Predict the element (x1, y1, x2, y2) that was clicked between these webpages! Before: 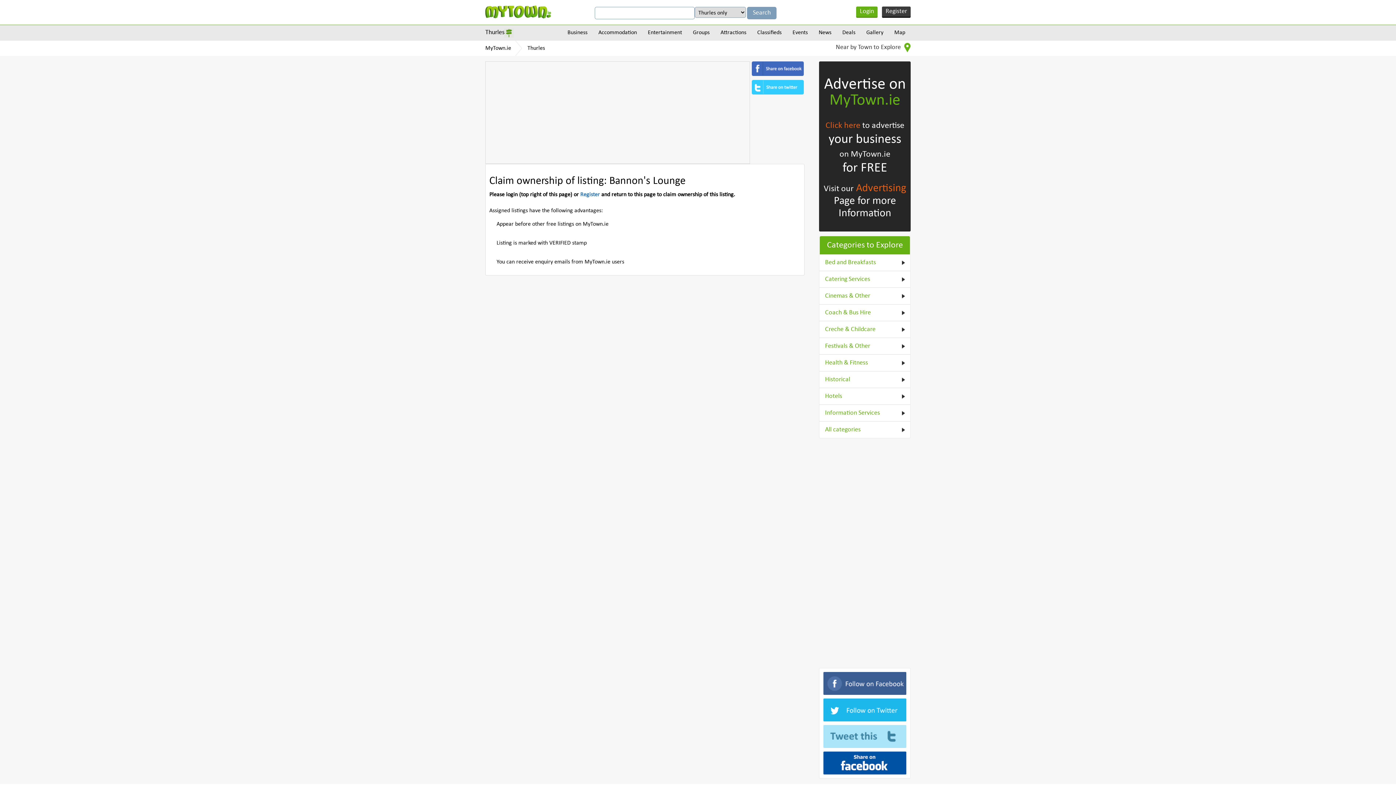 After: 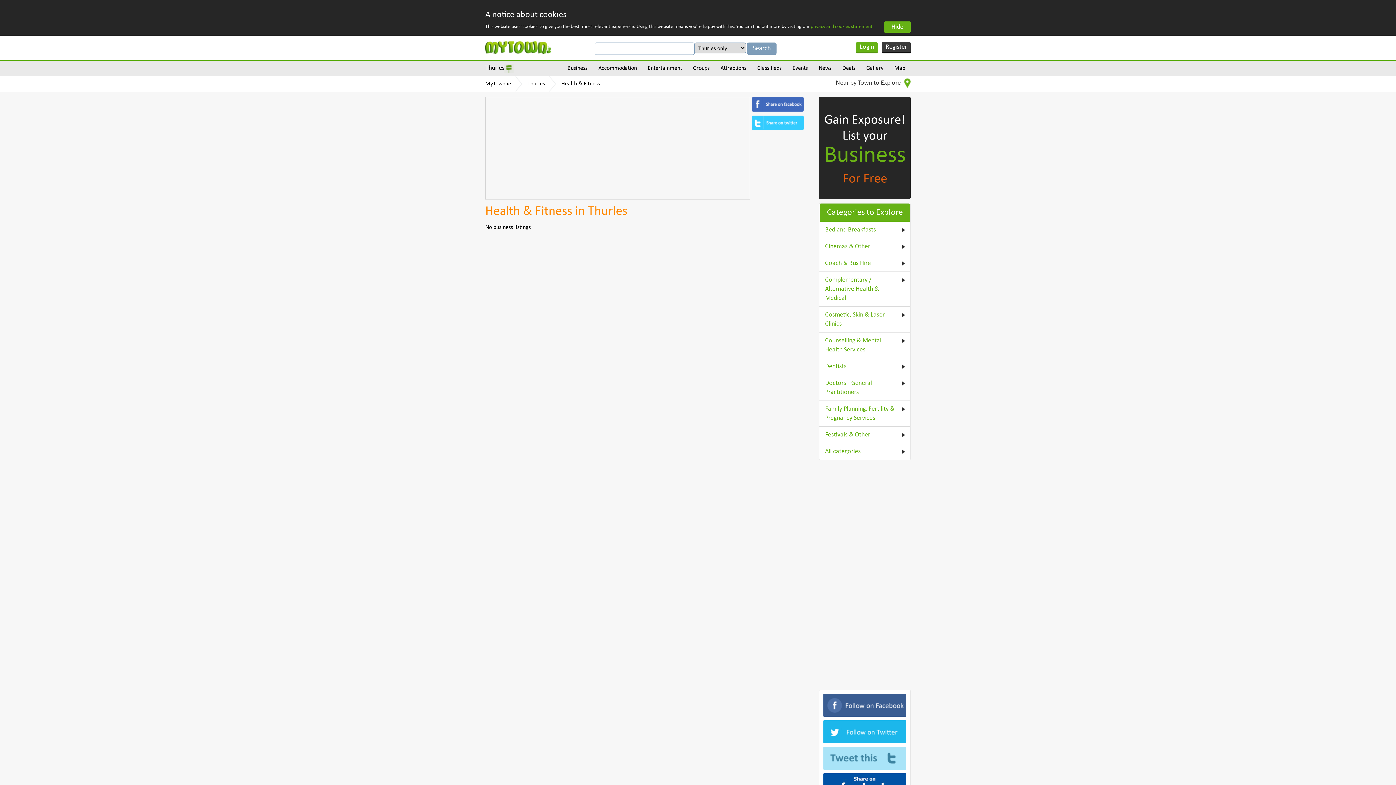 Action: label: Health & Fitness bbox: (825, 358, 905, 367)